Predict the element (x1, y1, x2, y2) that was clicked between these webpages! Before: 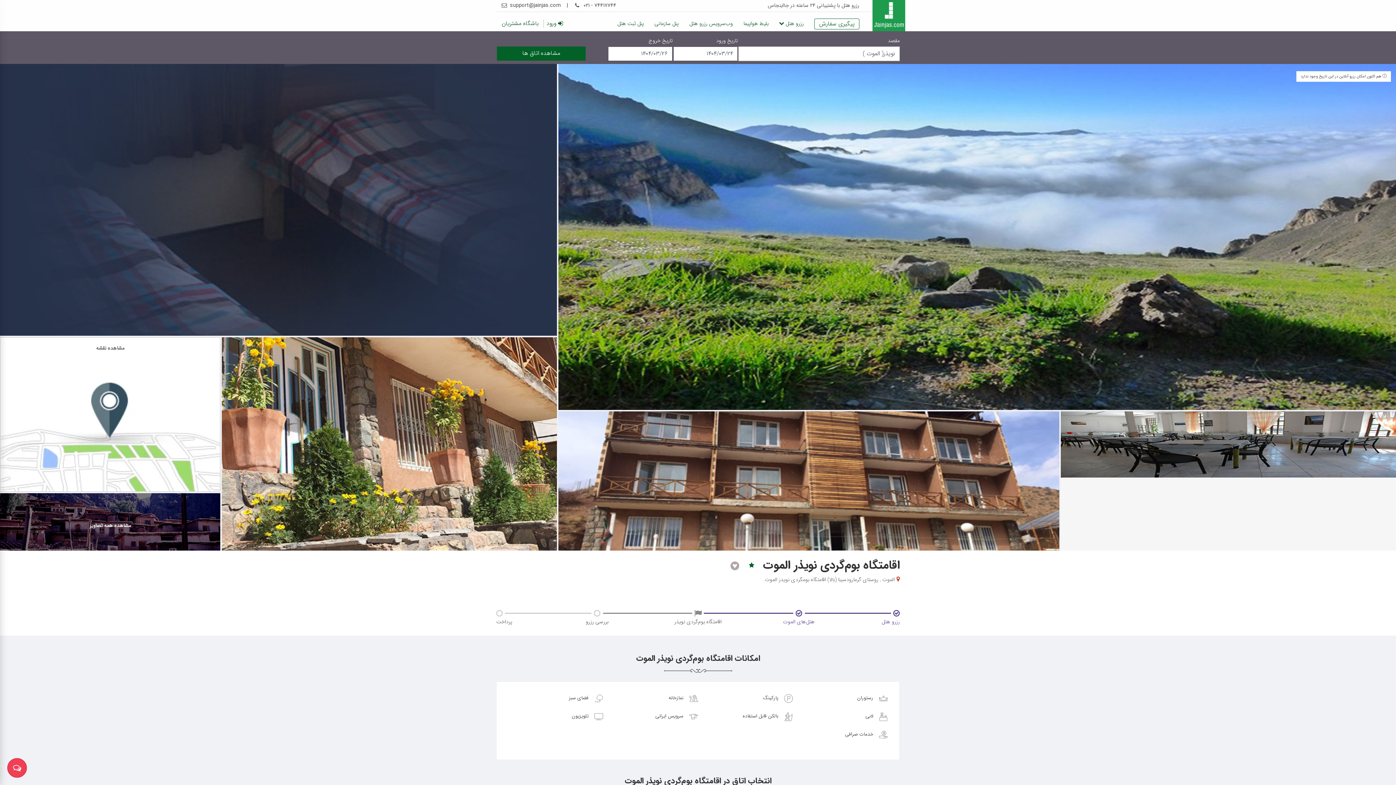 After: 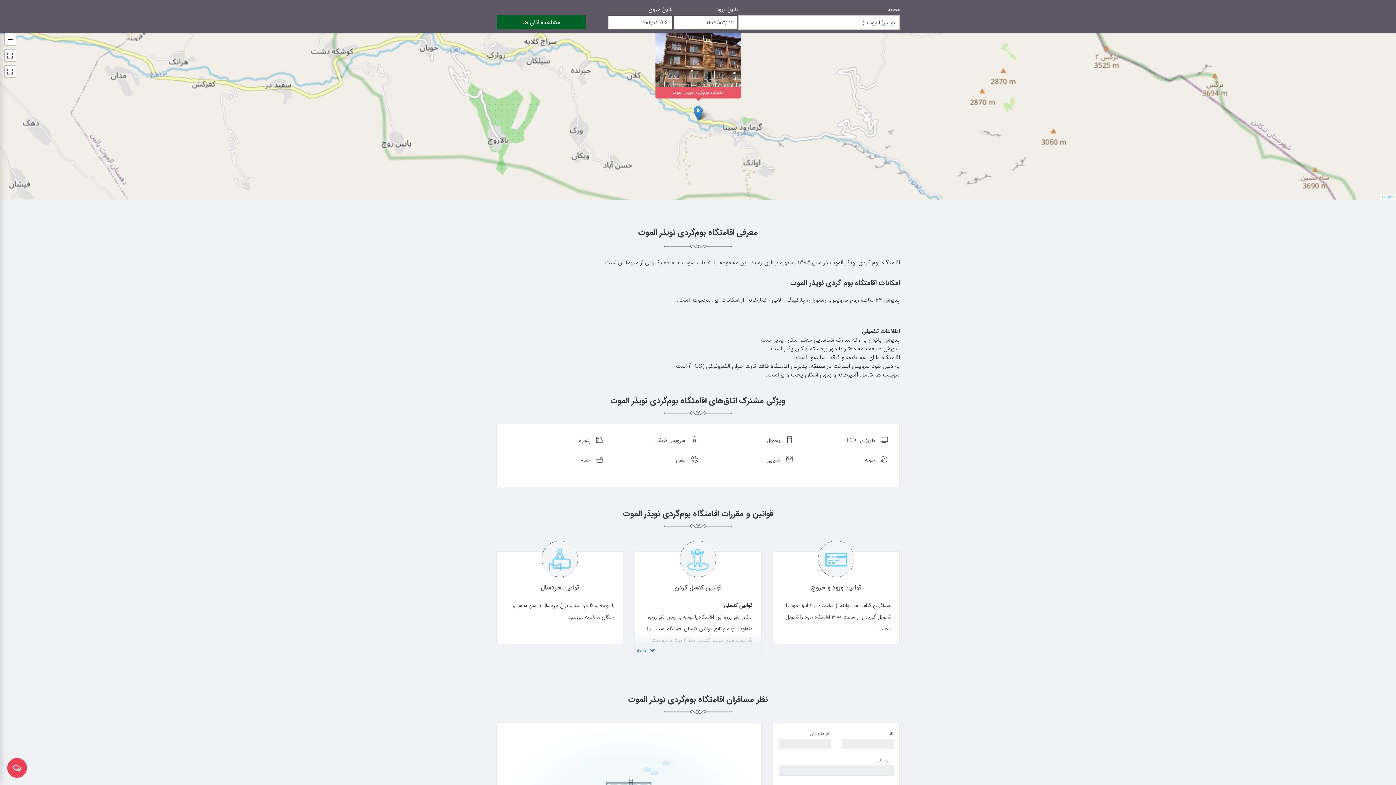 Action: bbox: (765, 575, 900, 584) label: الموت , روستای گرمارودسینا (بالا) اقامتگاه بومگردی نویدز الموت